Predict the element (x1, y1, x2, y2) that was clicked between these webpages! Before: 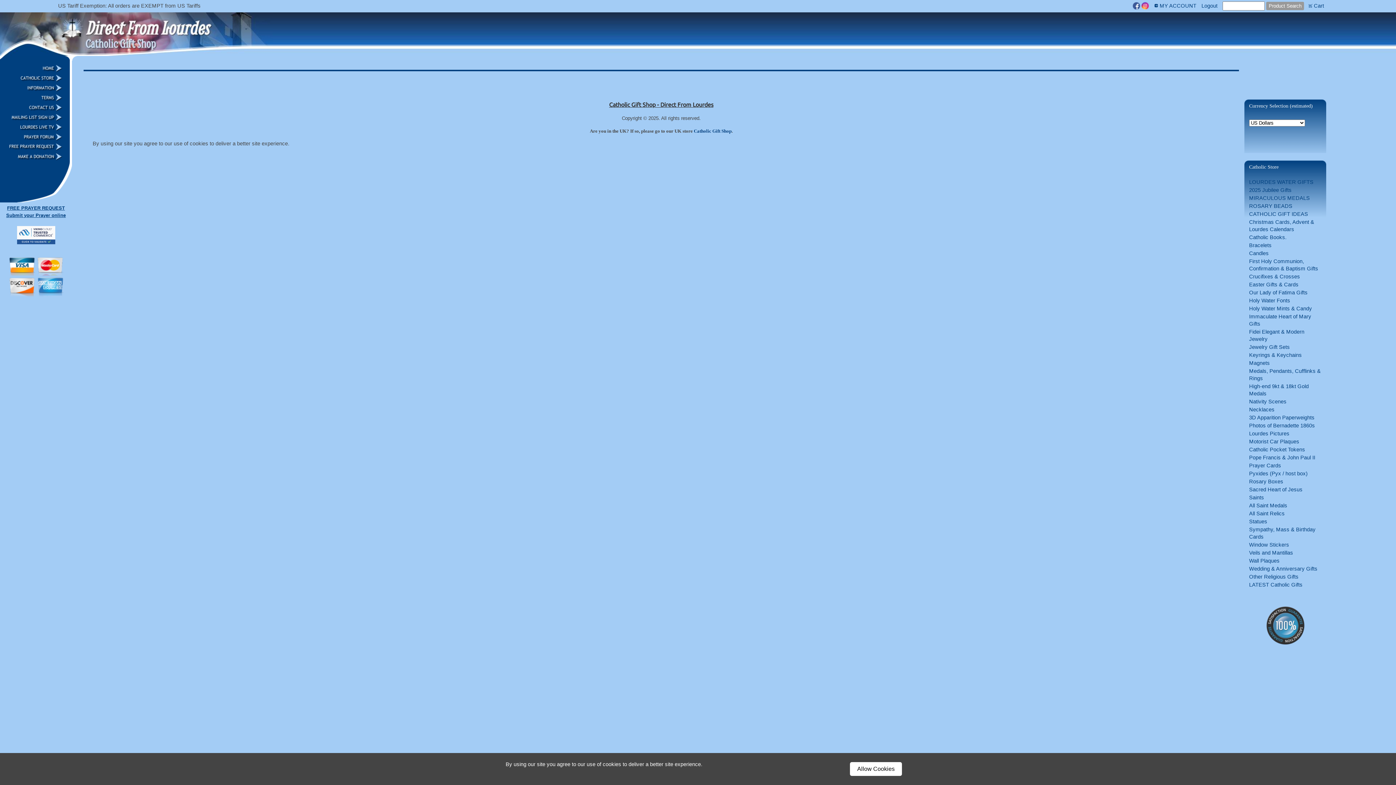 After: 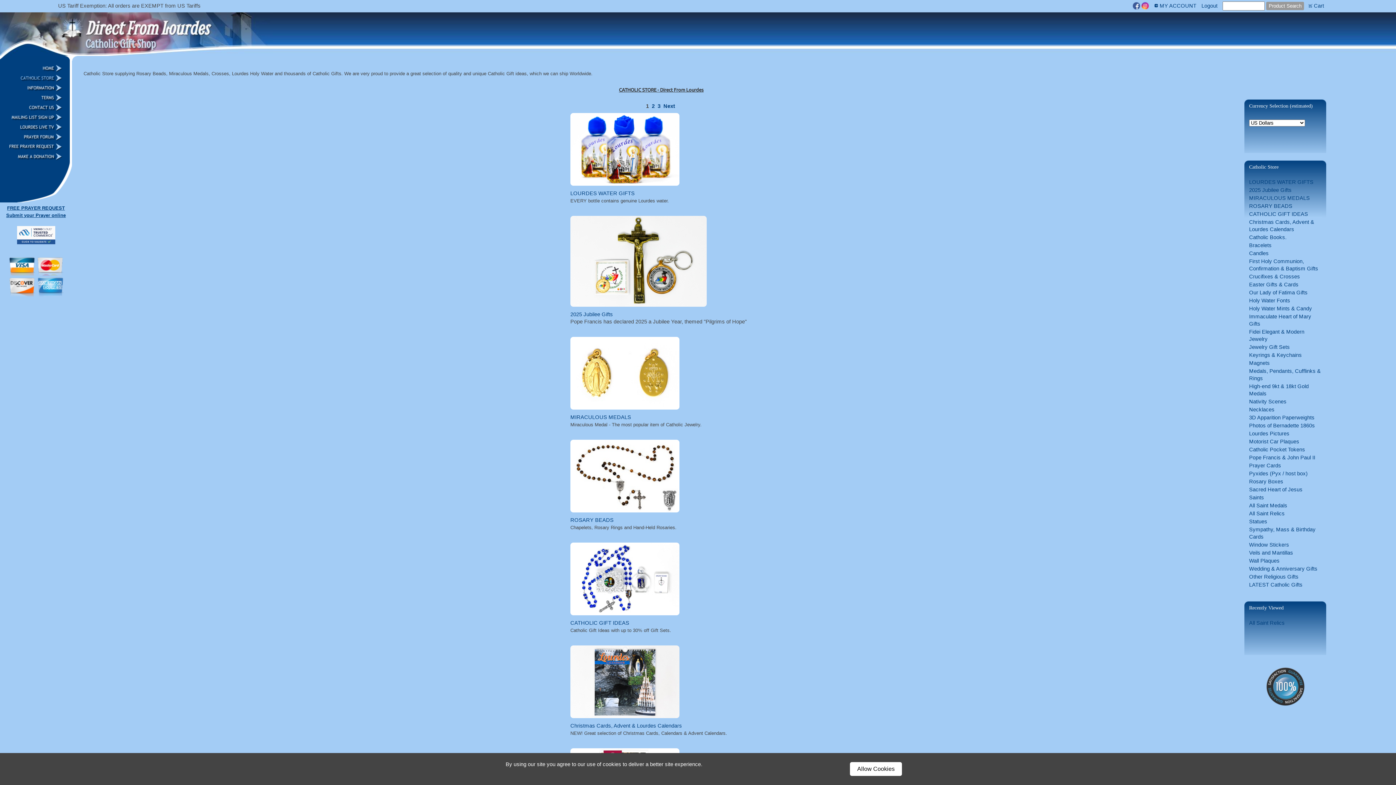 Action: bbox: (7, 73, 62, 82)